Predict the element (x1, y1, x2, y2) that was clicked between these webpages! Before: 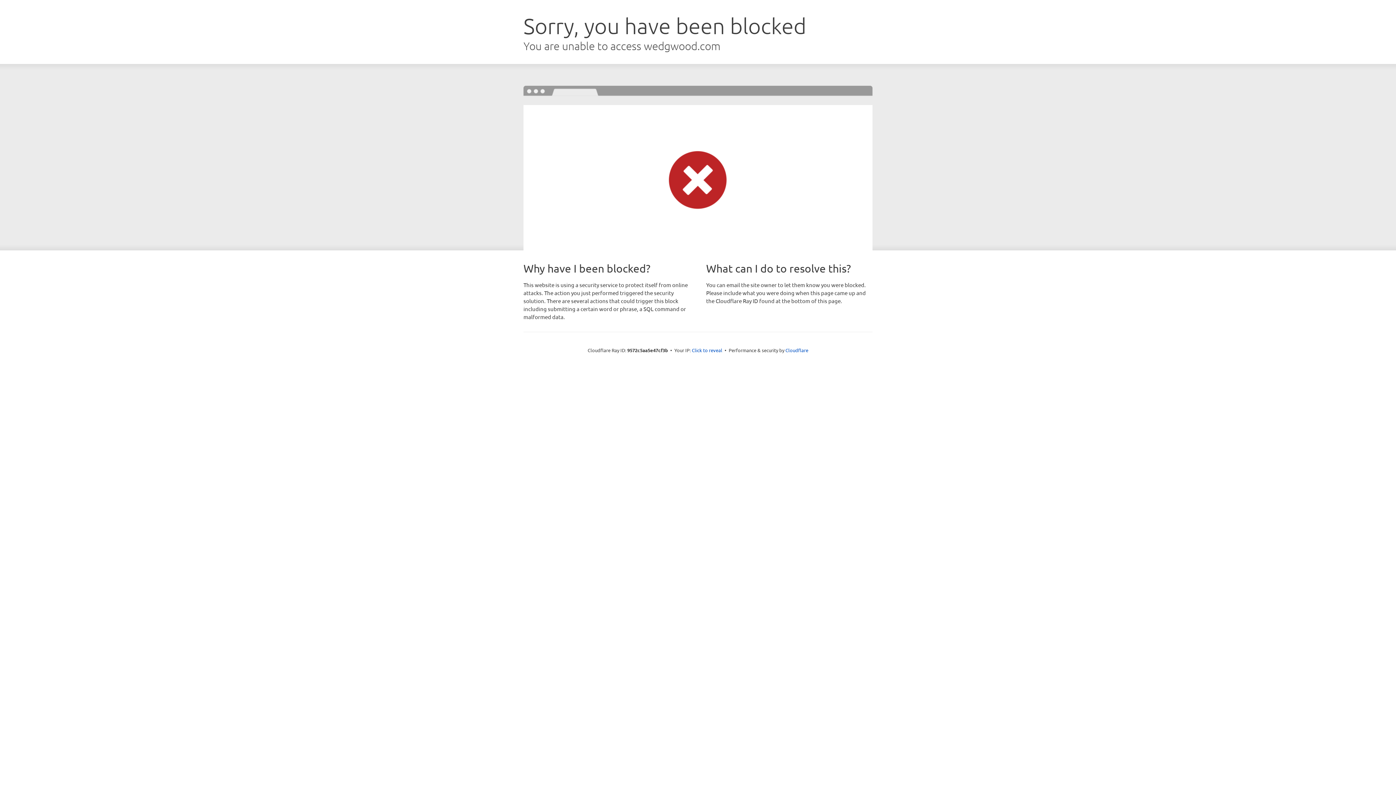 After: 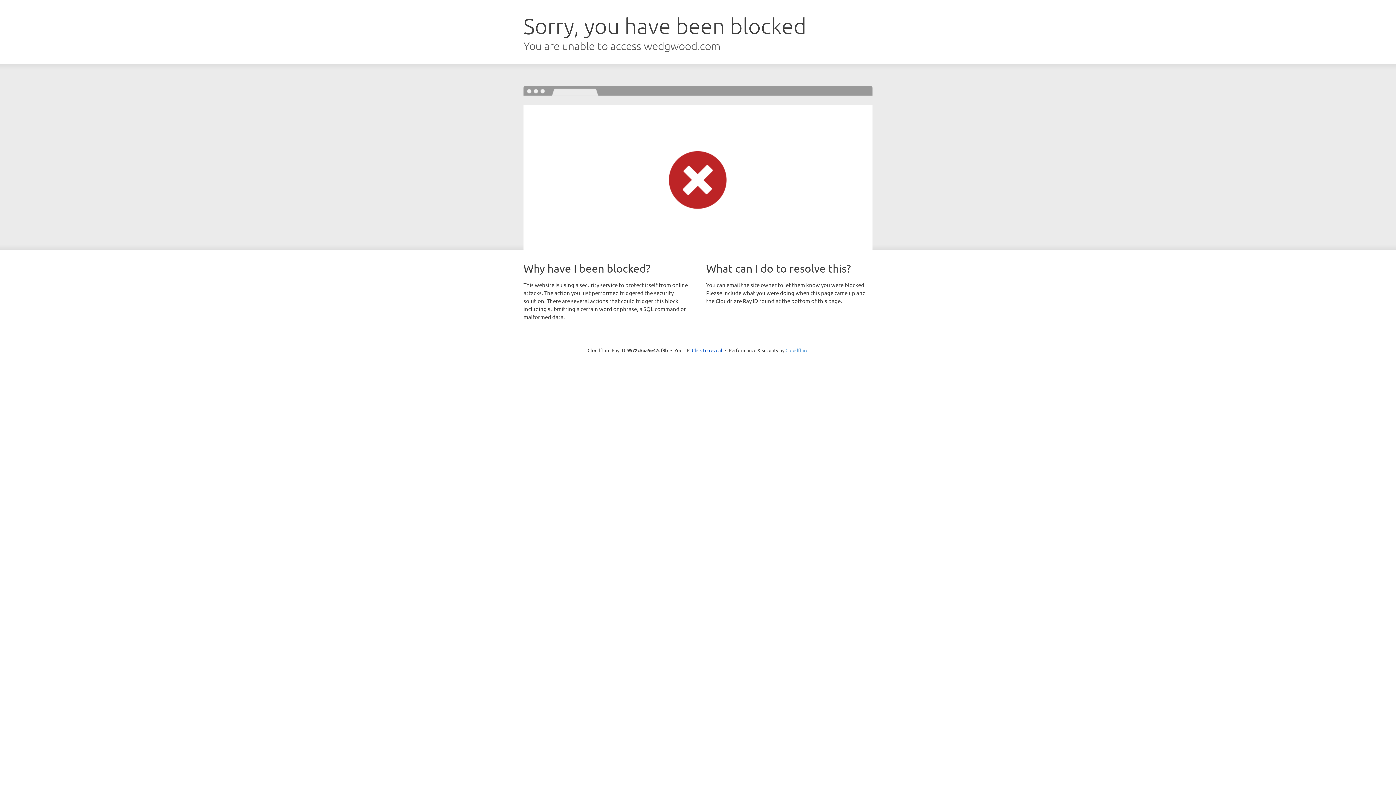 Action: label: Cloudflare bbox: (785, 347, 808, 353)